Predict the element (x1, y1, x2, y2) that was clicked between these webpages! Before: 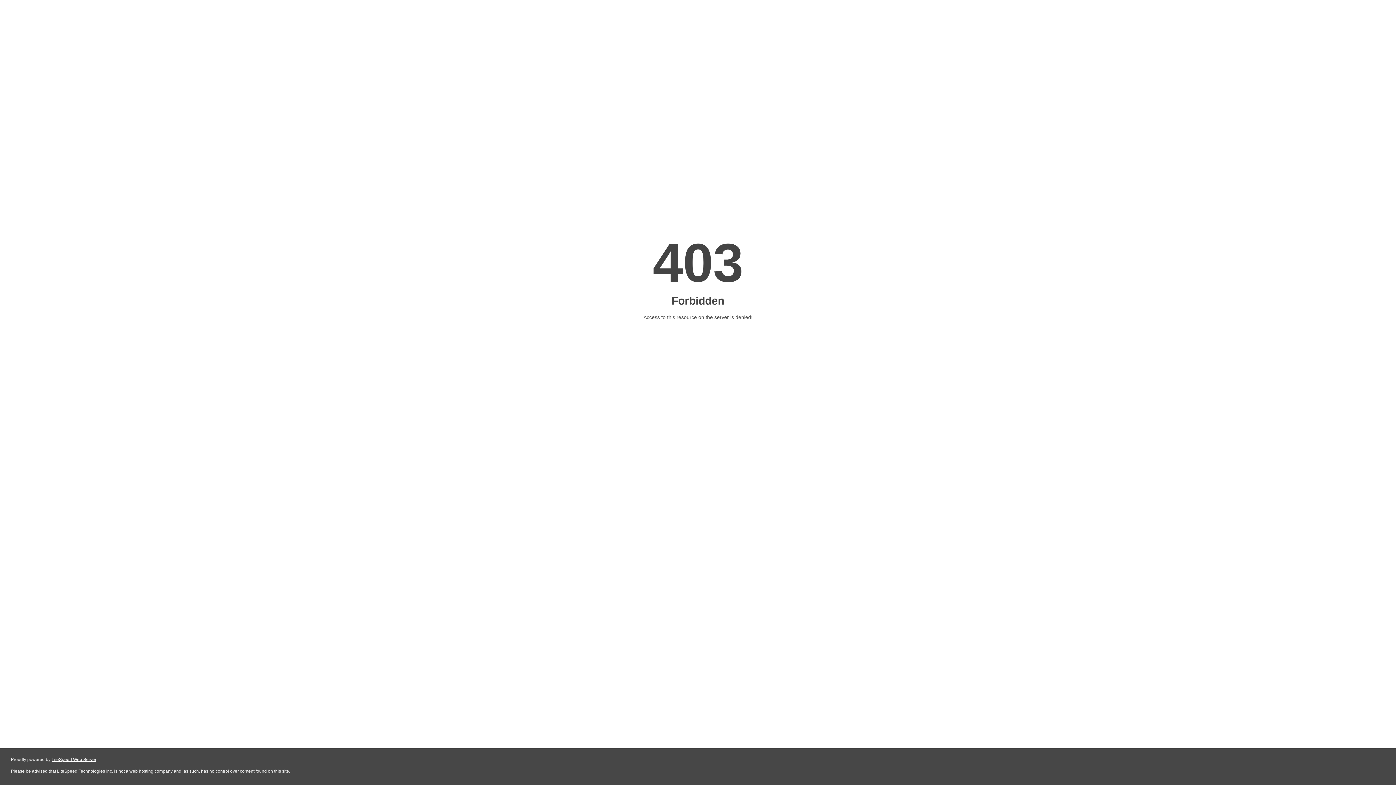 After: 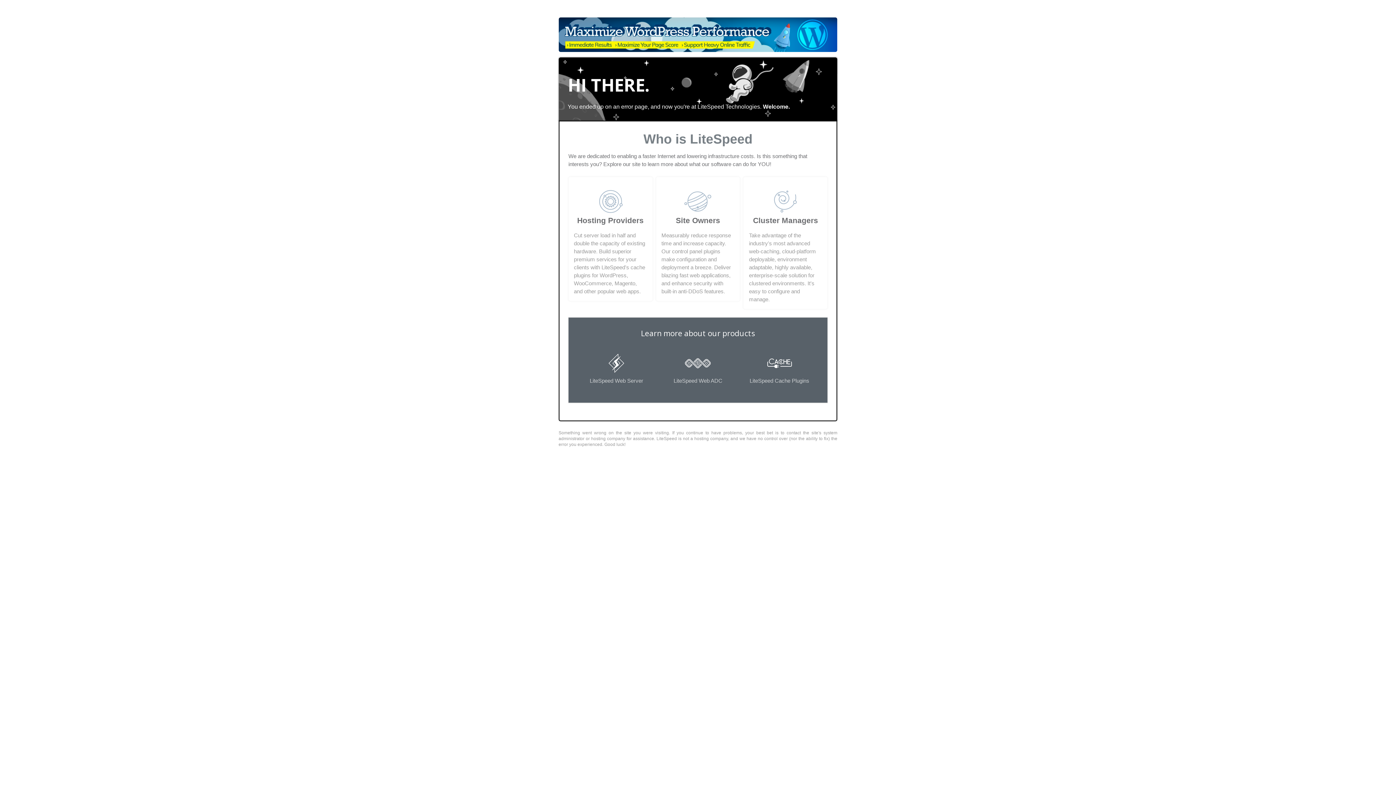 Action: label: LiteSpeed Web Server bbox: (51, 757, 96, 762)